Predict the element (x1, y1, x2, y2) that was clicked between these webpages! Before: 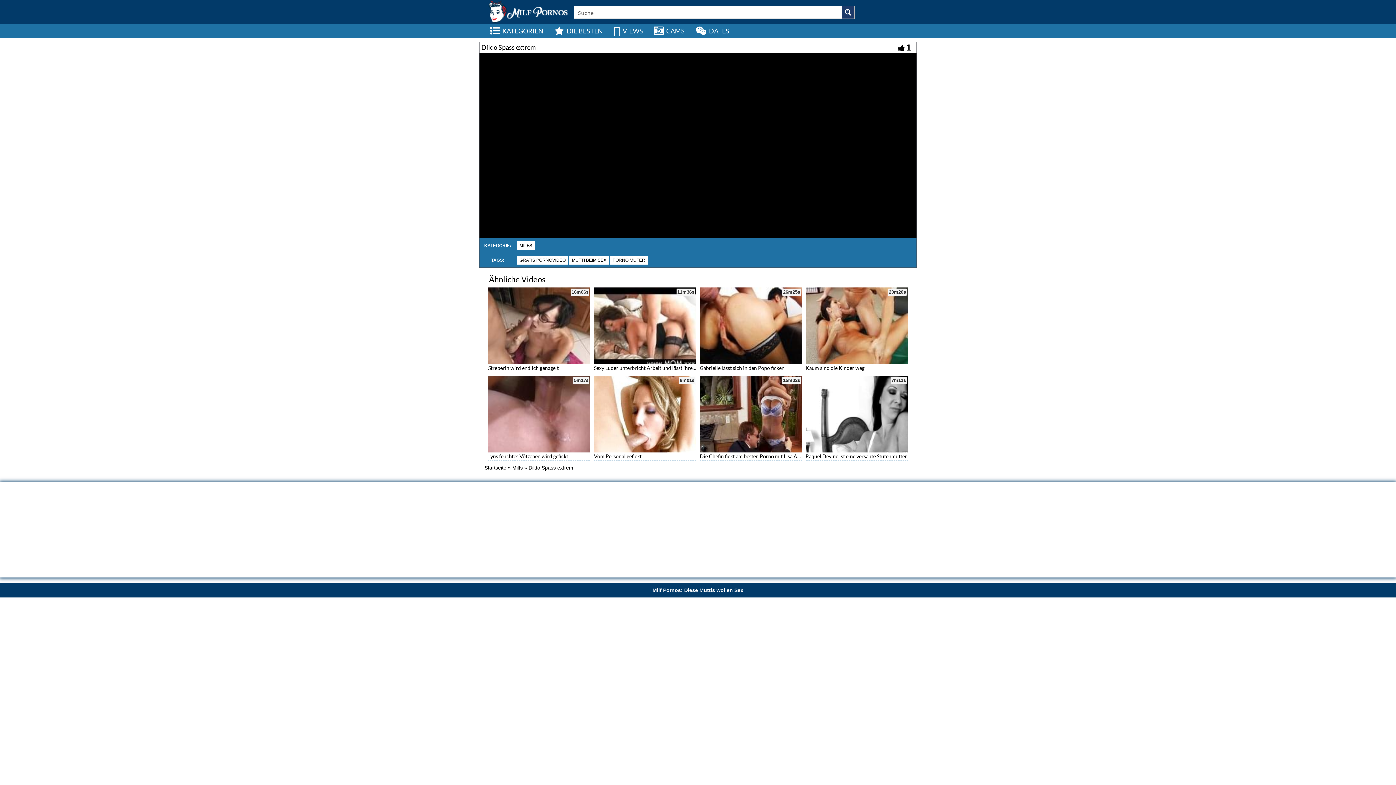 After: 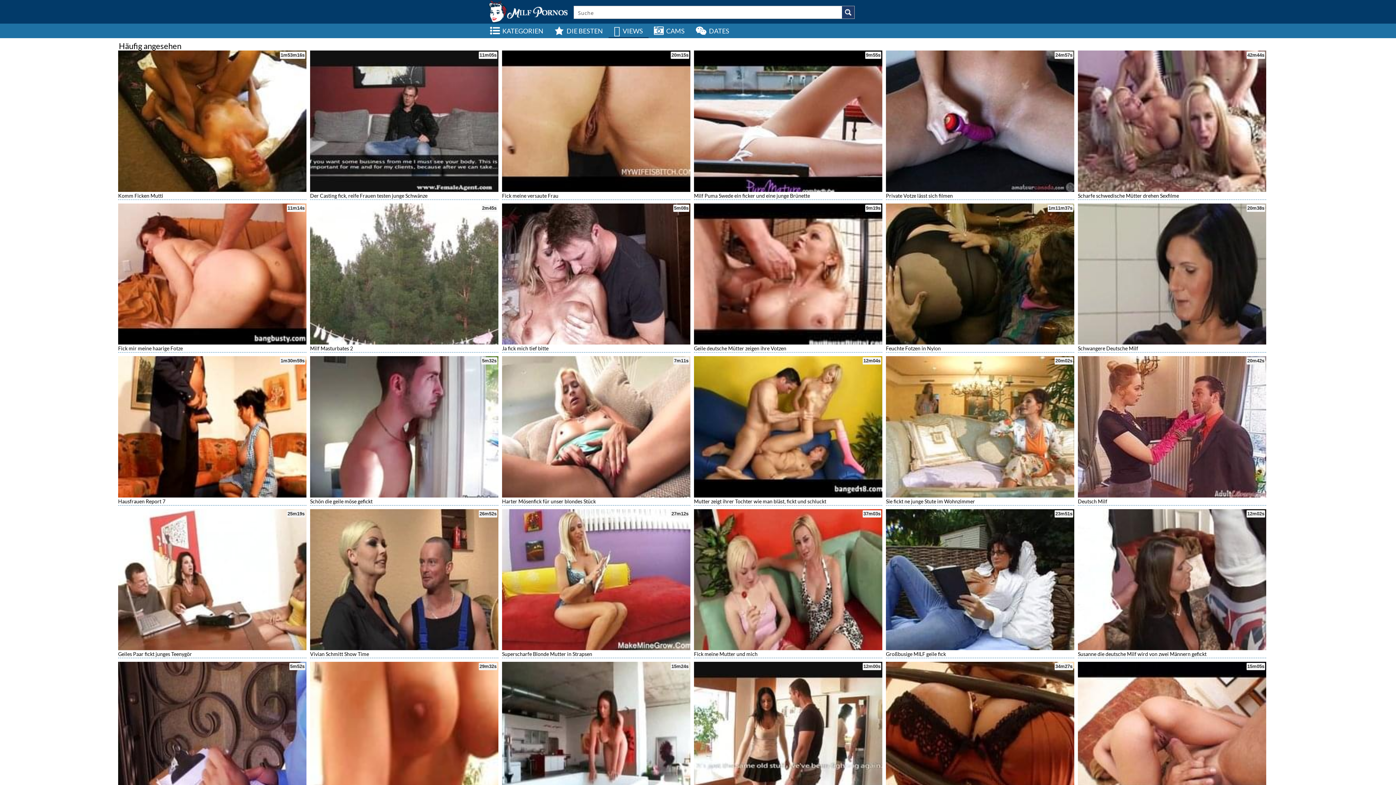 Action: label: VIEWS bbox: (608, 23, 648, 38)